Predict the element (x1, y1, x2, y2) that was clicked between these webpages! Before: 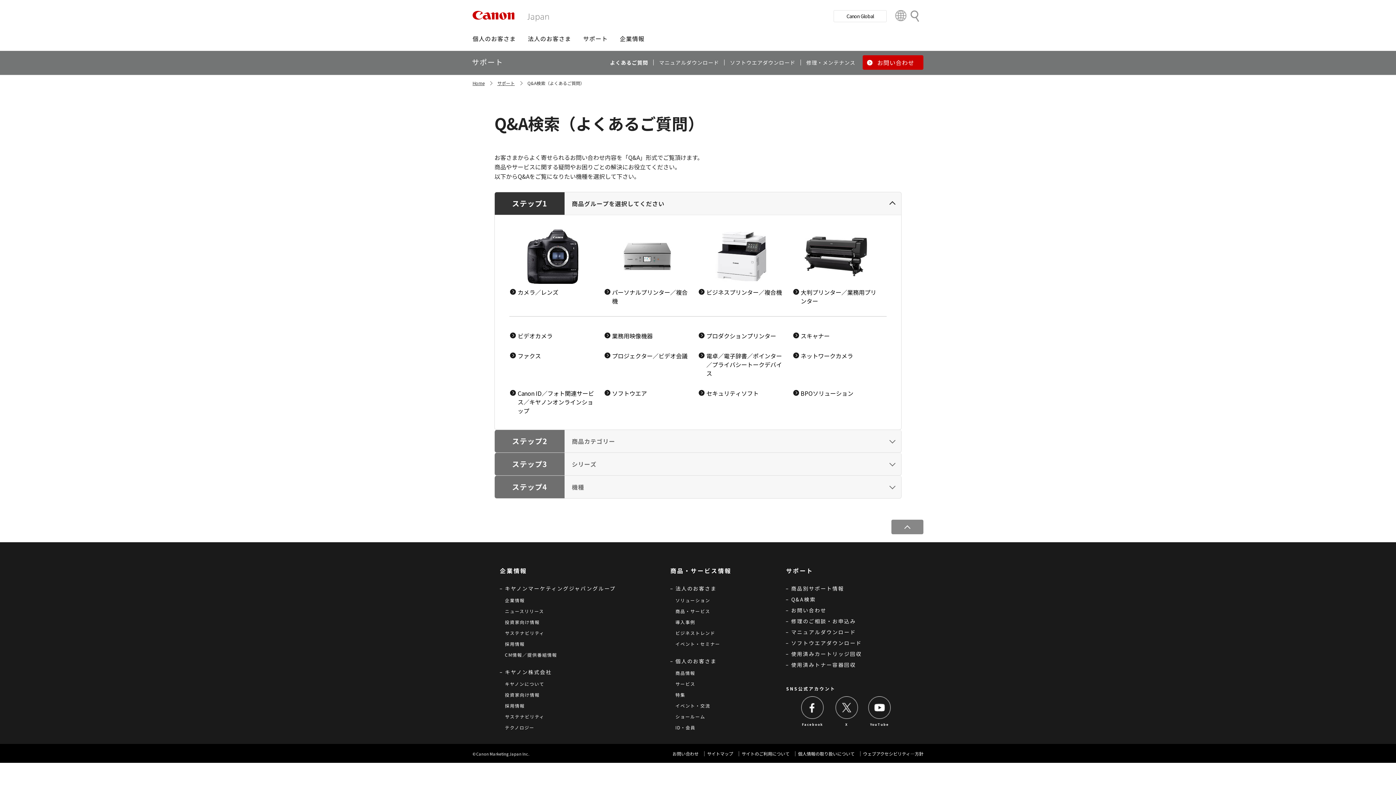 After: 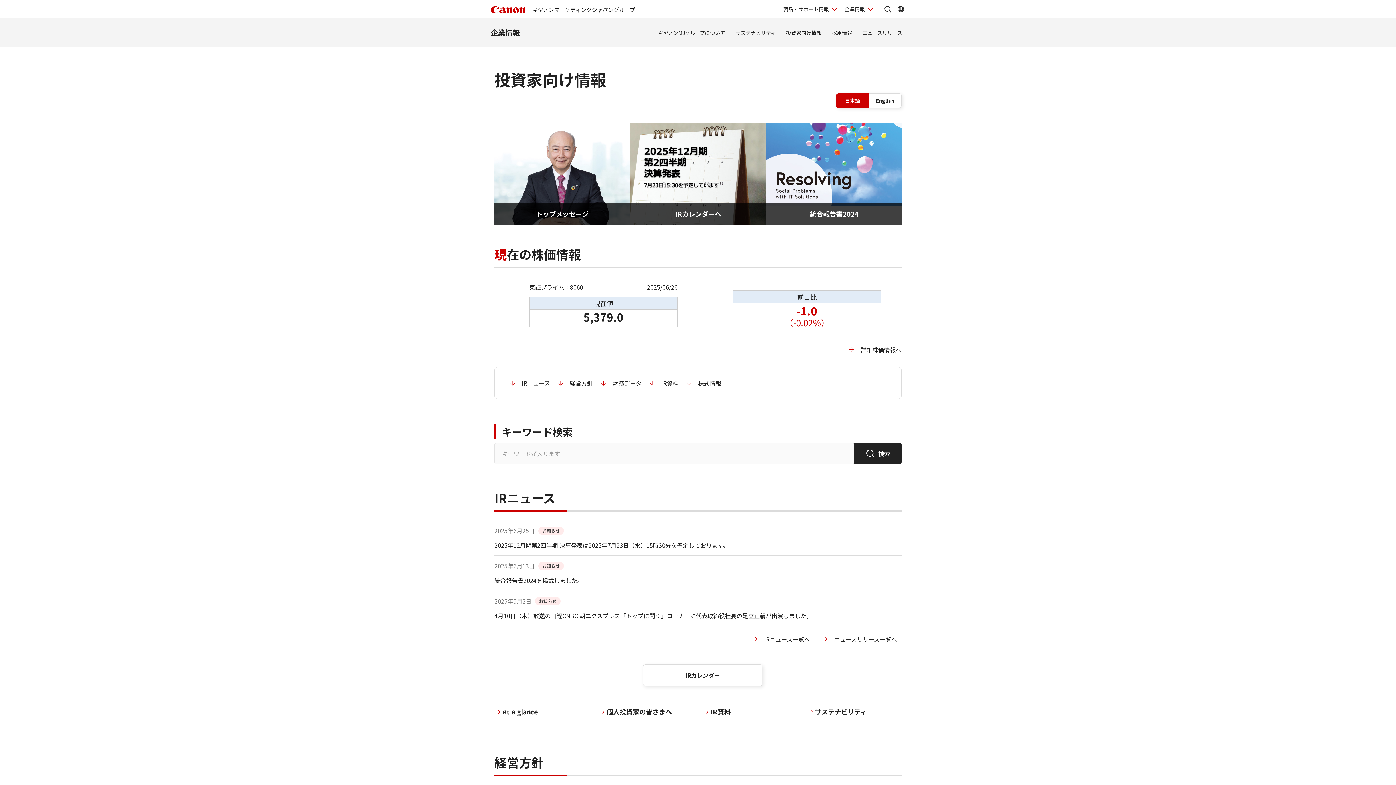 Action: label: 投資家向け情報 bbox: (505, 619, 539, 625)